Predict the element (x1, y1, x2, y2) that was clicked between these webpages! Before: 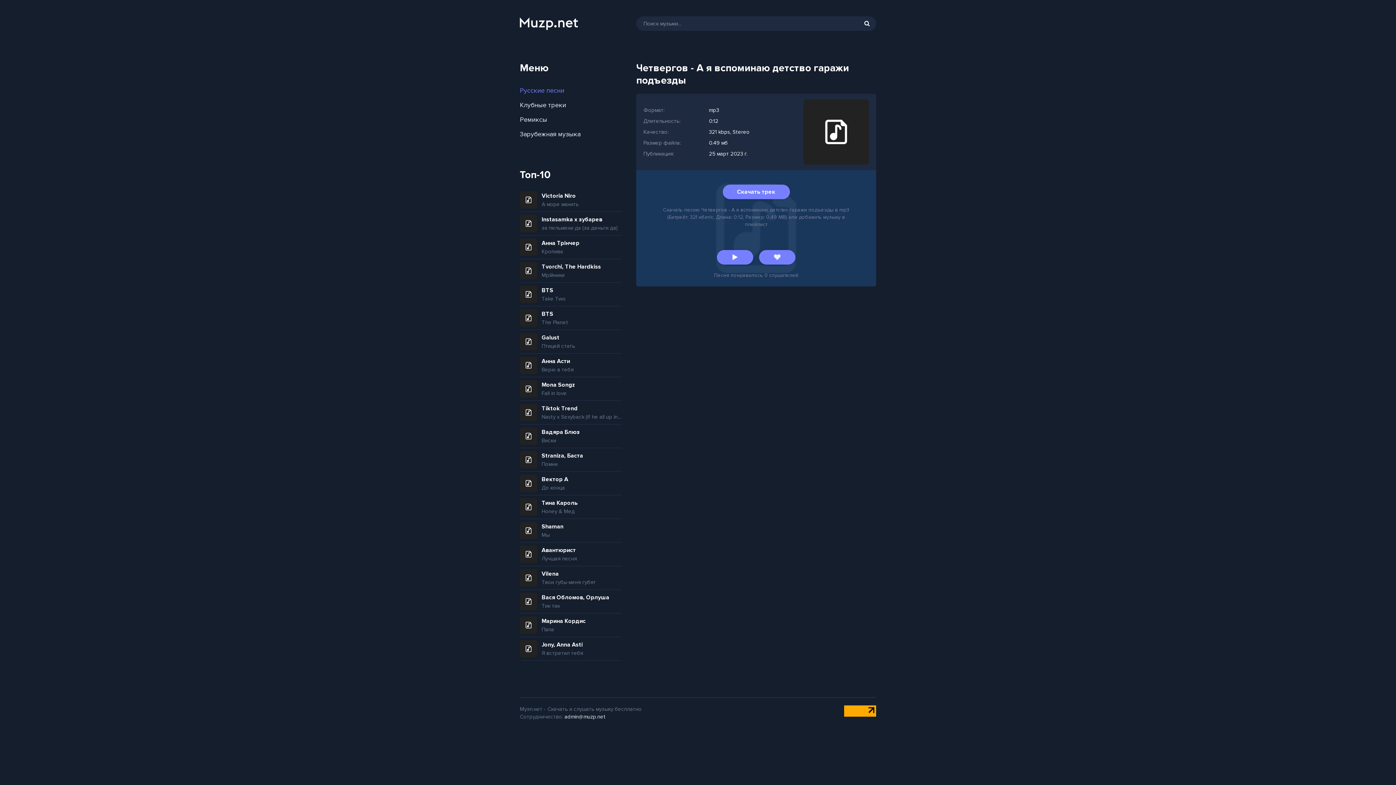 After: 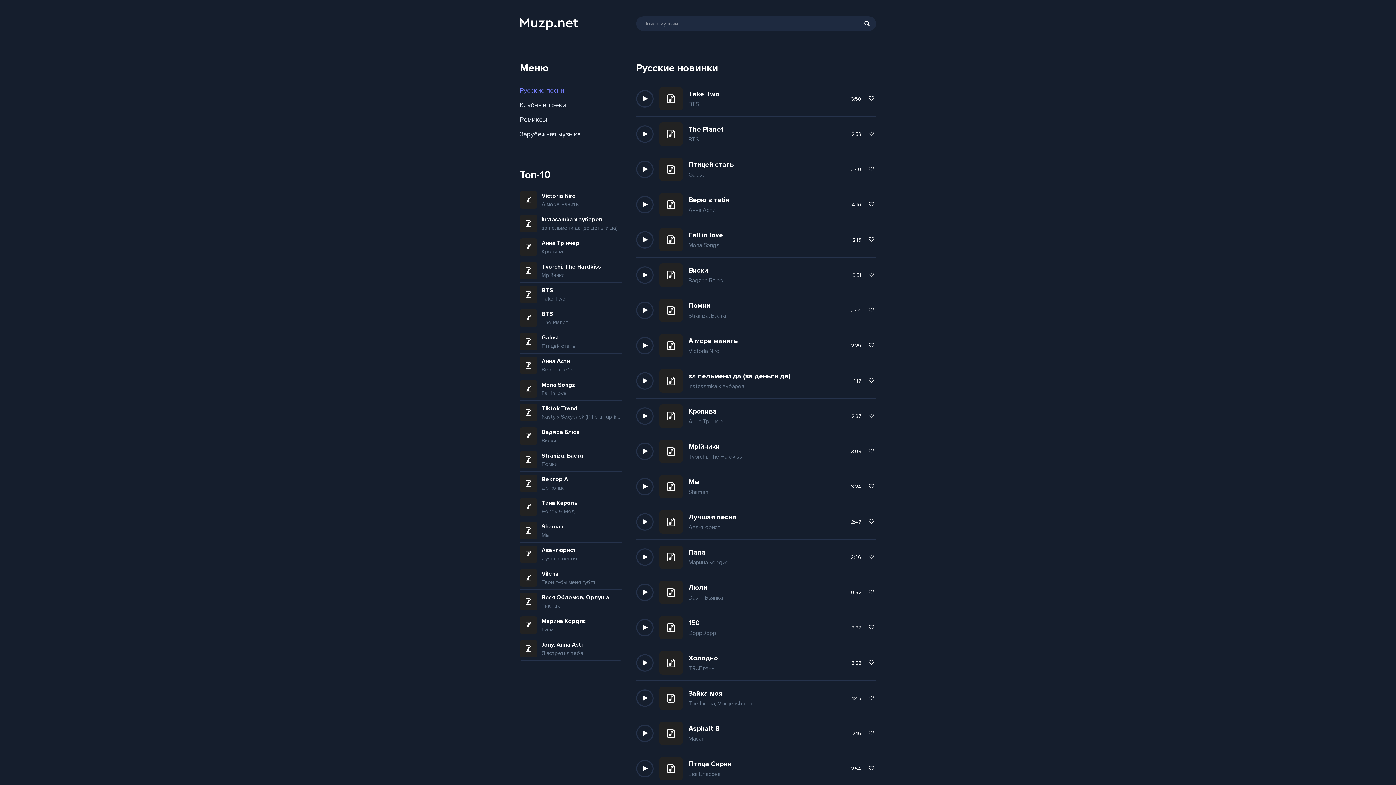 Action: label: Русские песни bbox: (520, 85, 564, 96)